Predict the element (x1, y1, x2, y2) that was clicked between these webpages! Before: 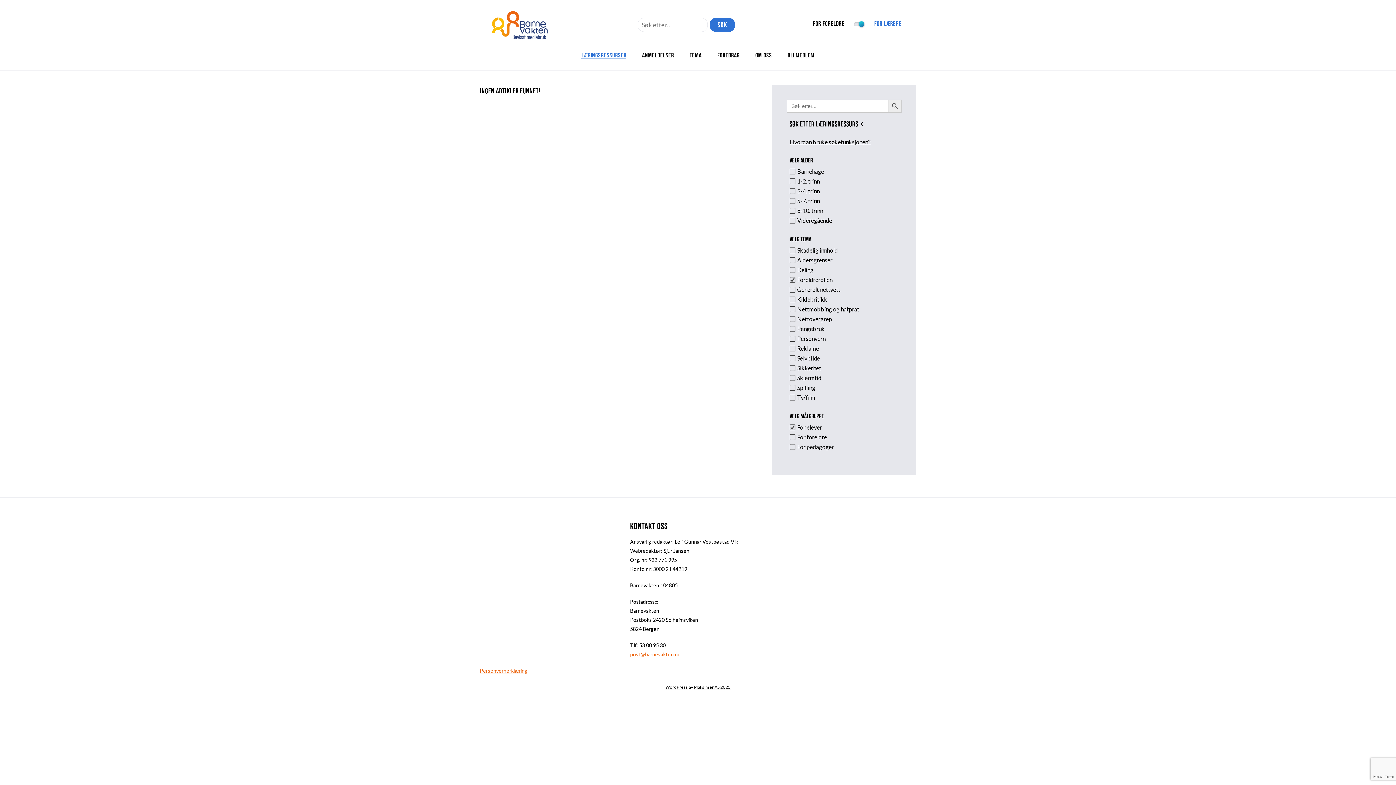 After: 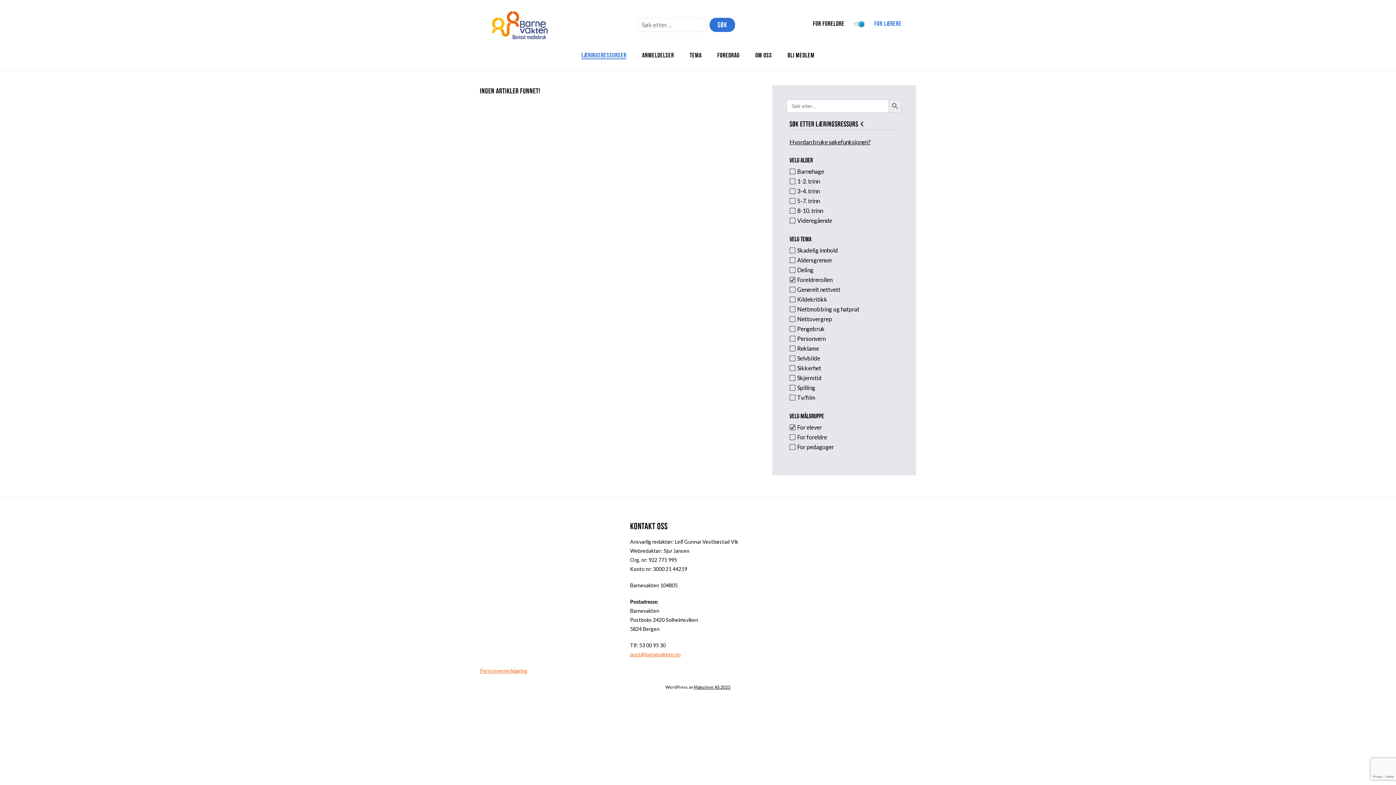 Action: bbox: (665, 684, 688, 690) label: WordPress